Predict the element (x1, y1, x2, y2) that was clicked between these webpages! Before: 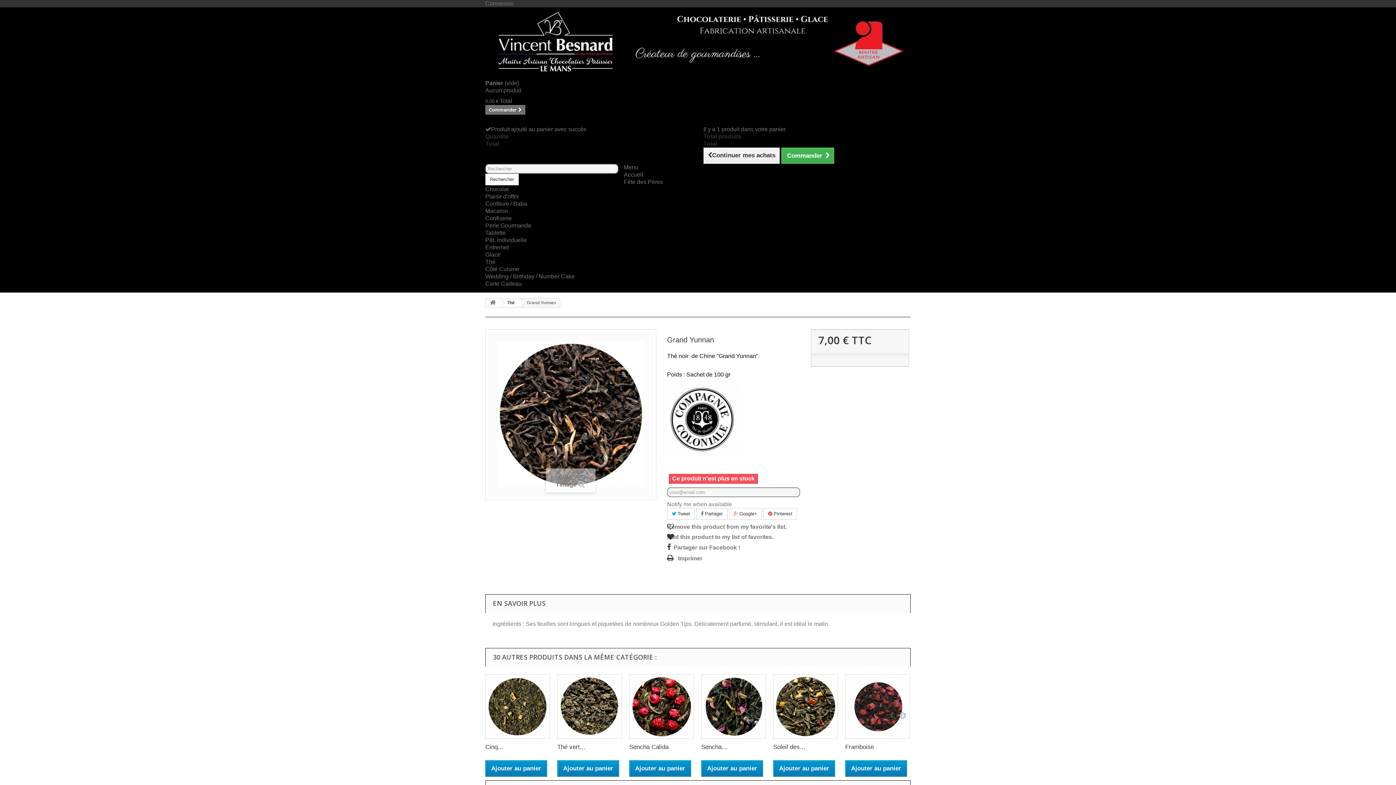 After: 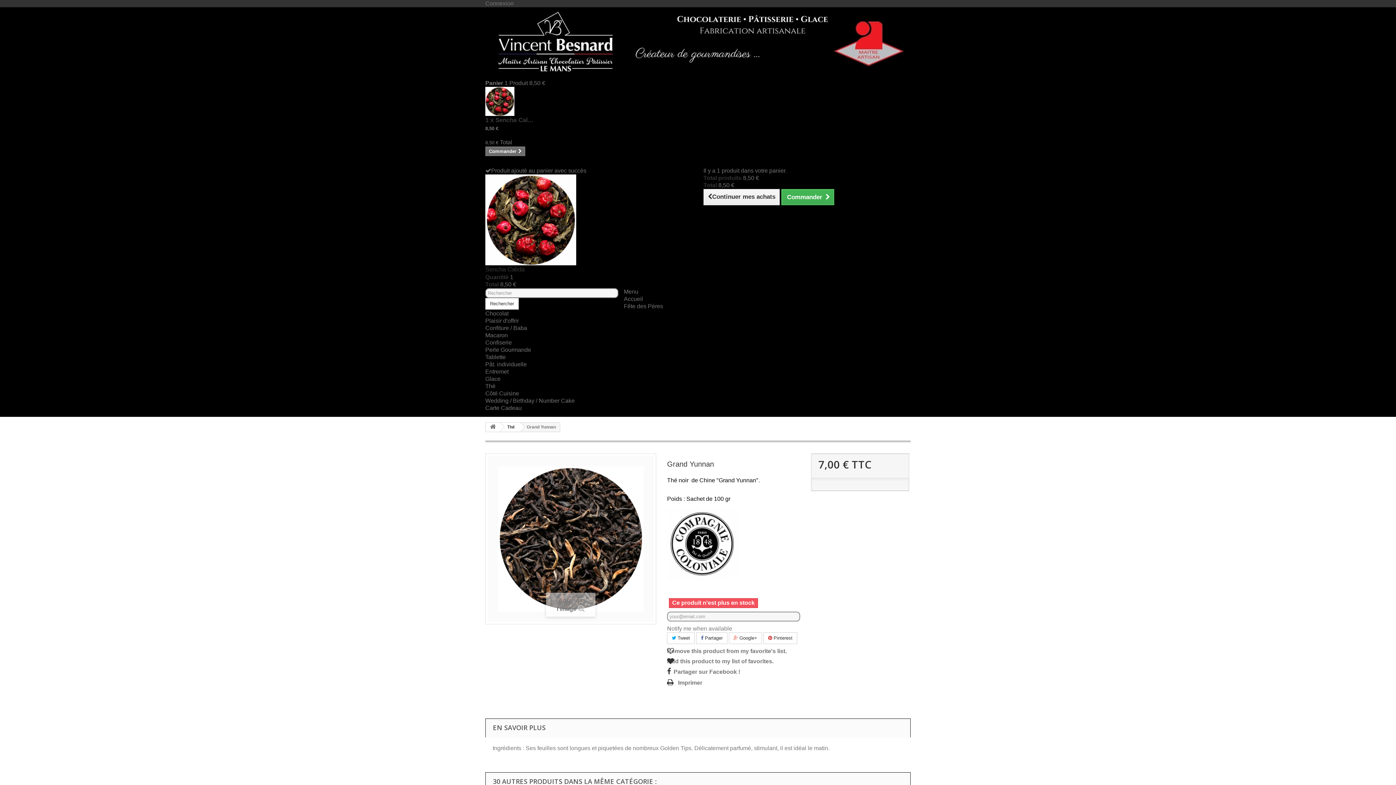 Action: bbox: (629, 760, 691, 777) label: Ajouter au panier